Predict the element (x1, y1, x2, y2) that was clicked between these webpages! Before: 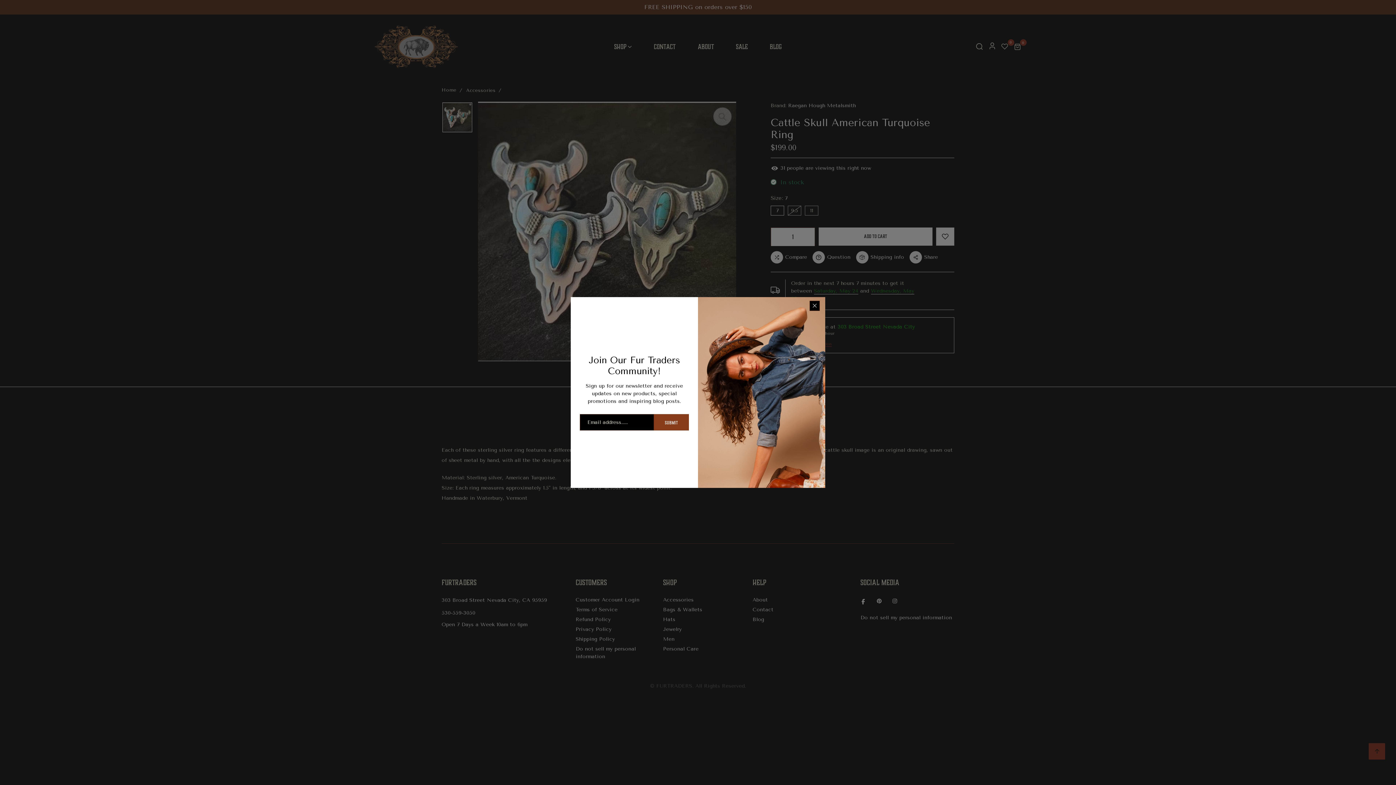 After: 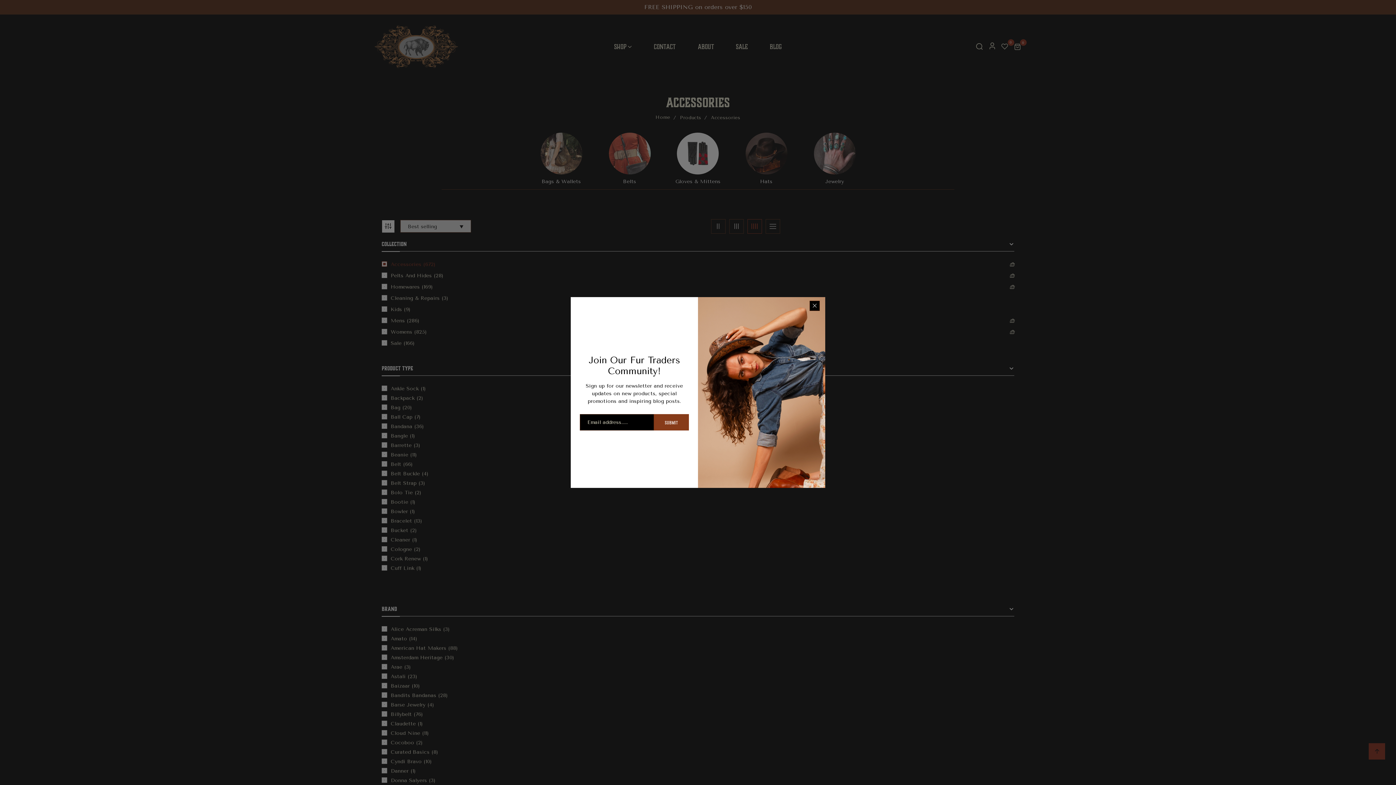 Action: label: Accessories bbox: (663, 597, 693, 603)